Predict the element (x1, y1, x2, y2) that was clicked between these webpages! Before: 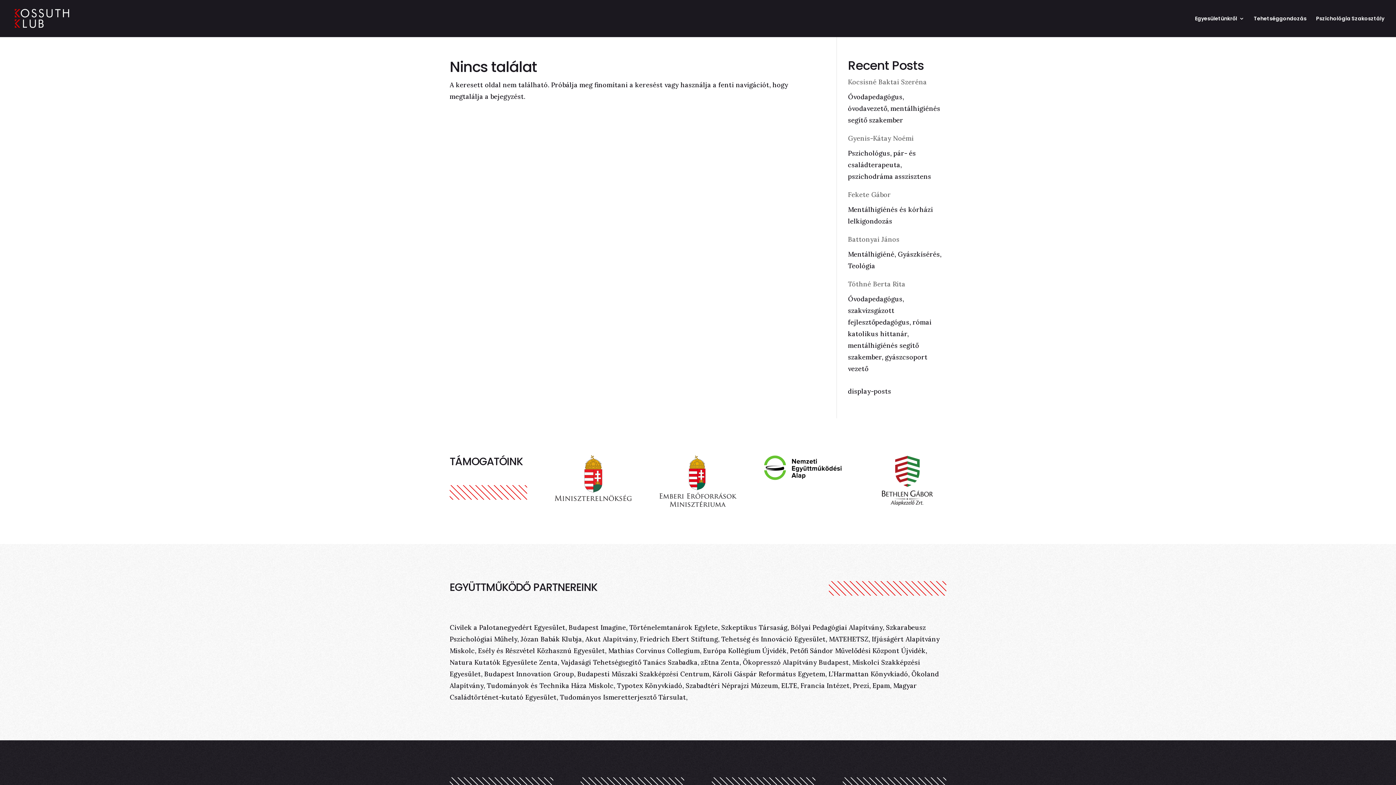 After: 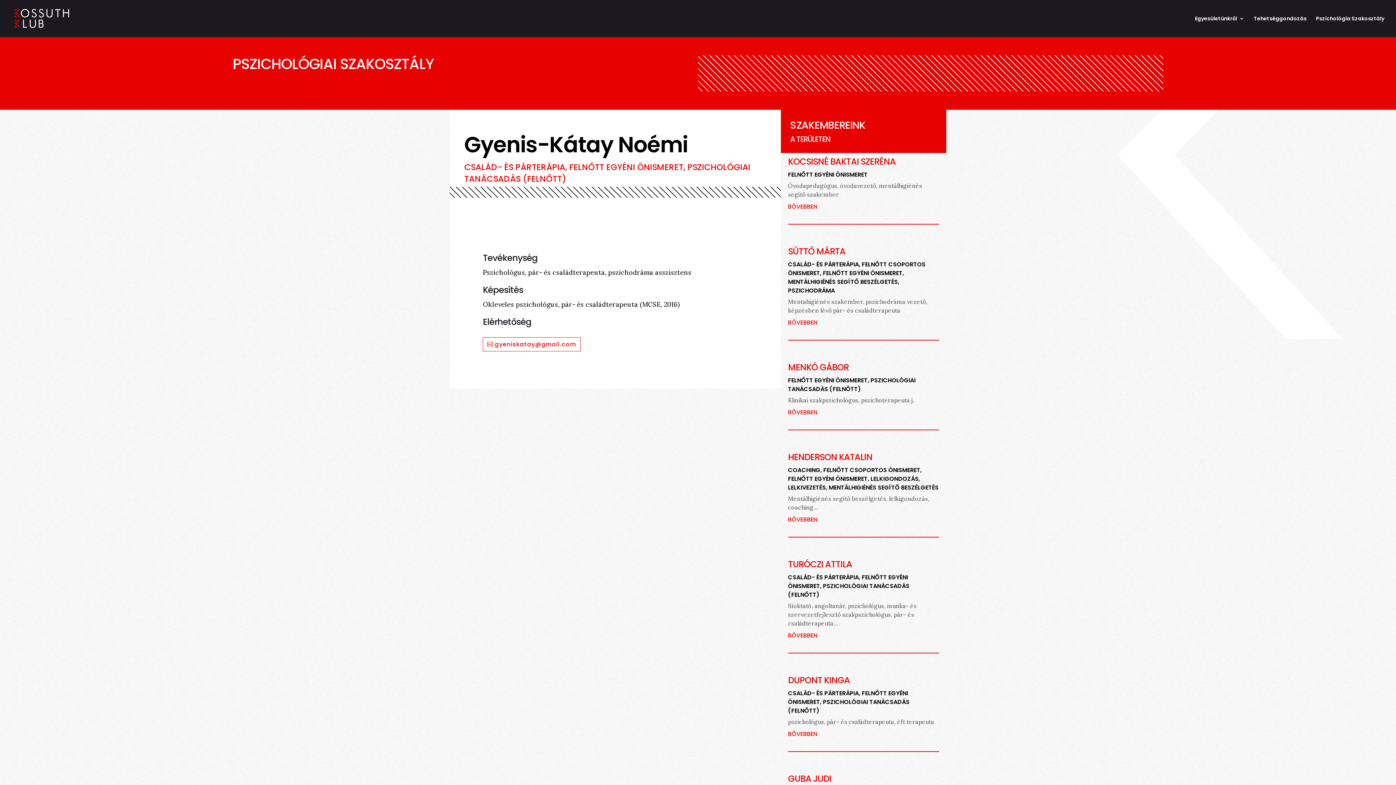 Action: bbox: (848, 134, 913, 142) label: Gyenis-Kátay Noémi